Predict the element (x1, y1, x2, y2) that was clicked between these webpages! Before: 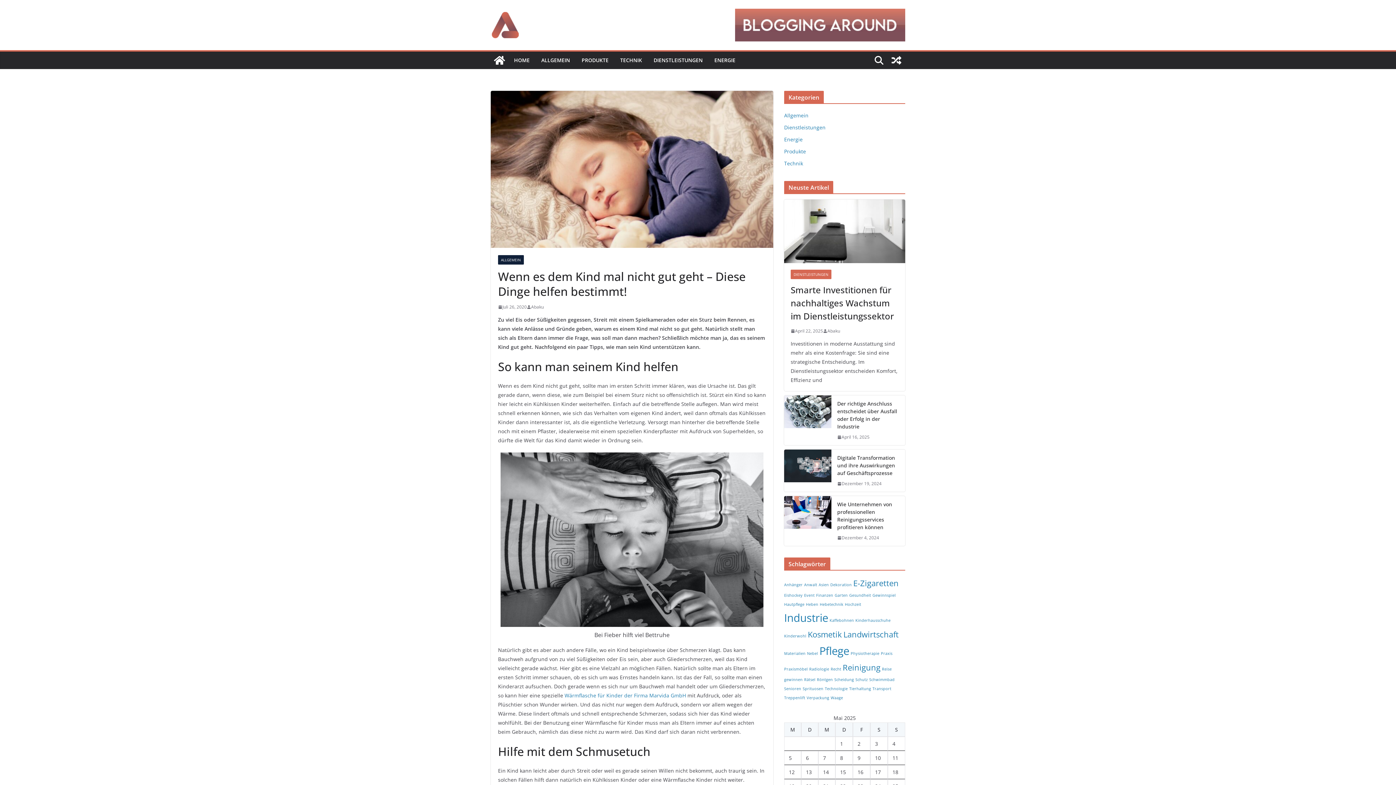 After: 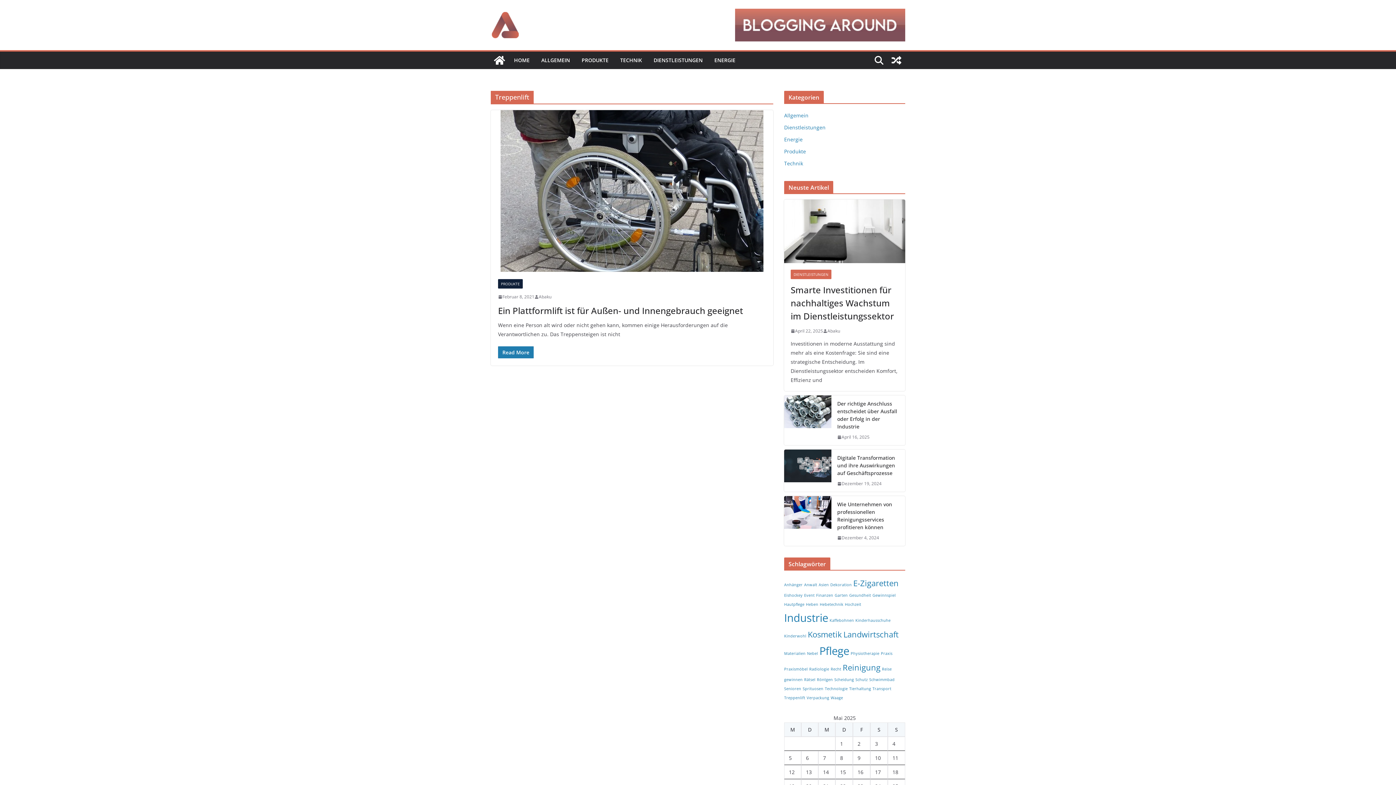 Action: bbox: (784, 695, 805, 700) label: Treppenlift (1 Eintrag)